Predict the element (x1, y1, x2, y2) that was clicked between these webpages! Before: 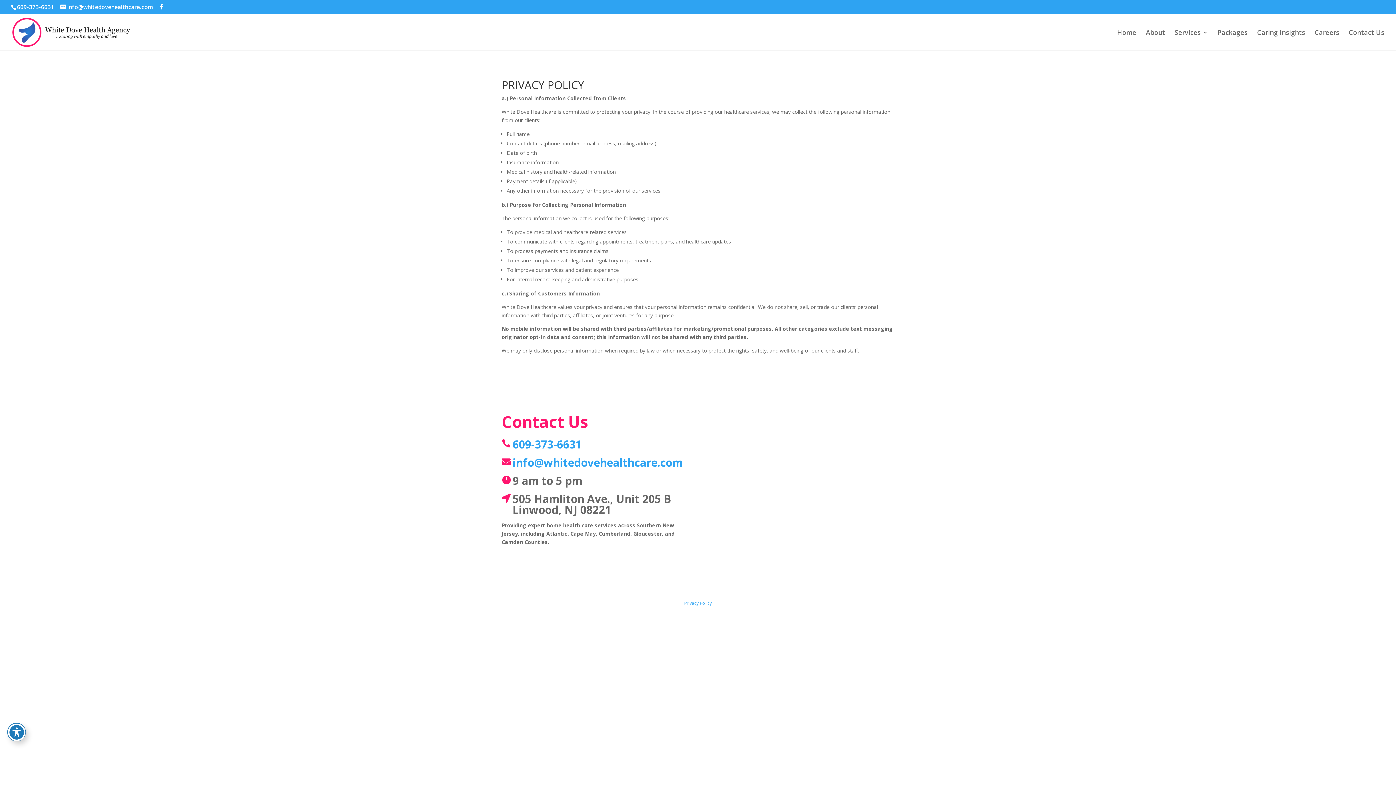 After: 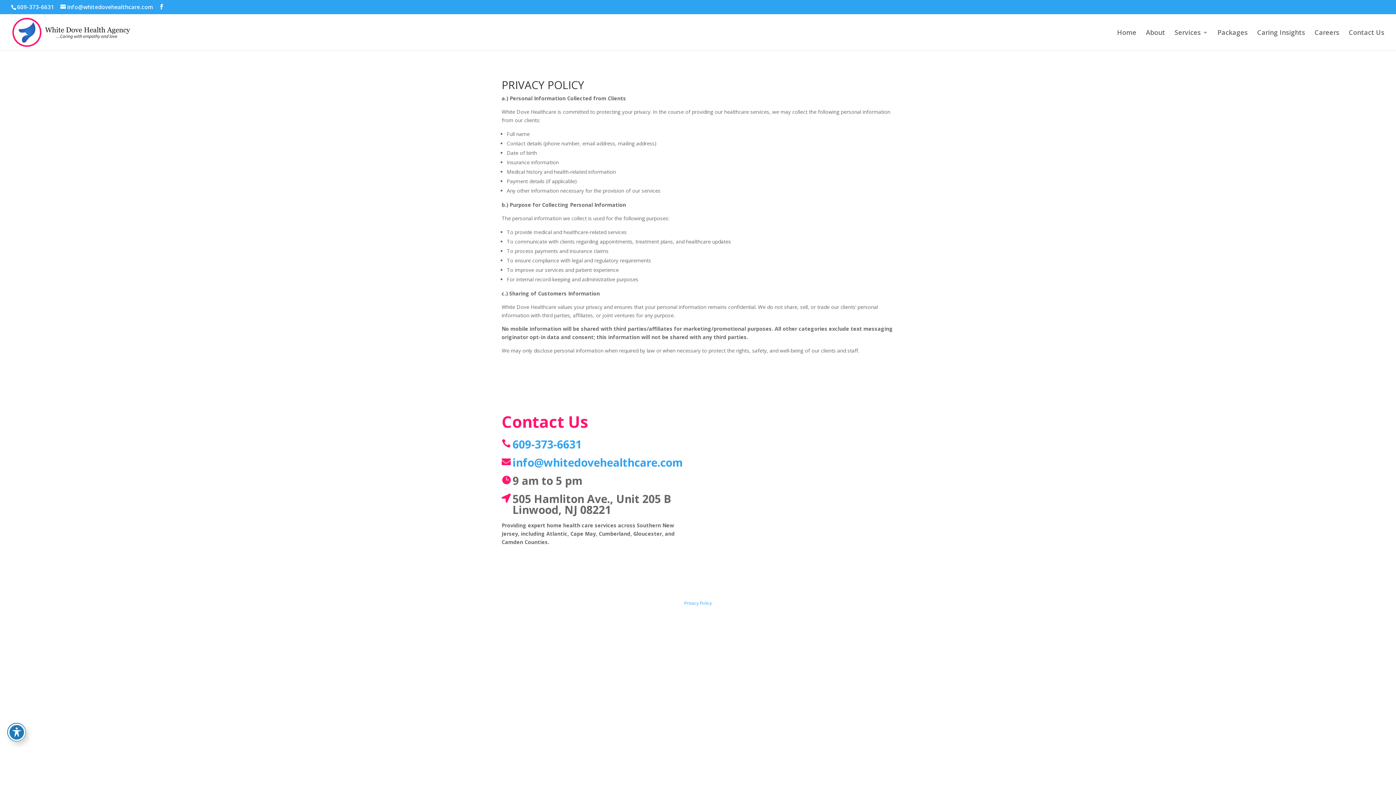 Action: label: 
609-373-6631 bbox: (501, 439, 581, 450)